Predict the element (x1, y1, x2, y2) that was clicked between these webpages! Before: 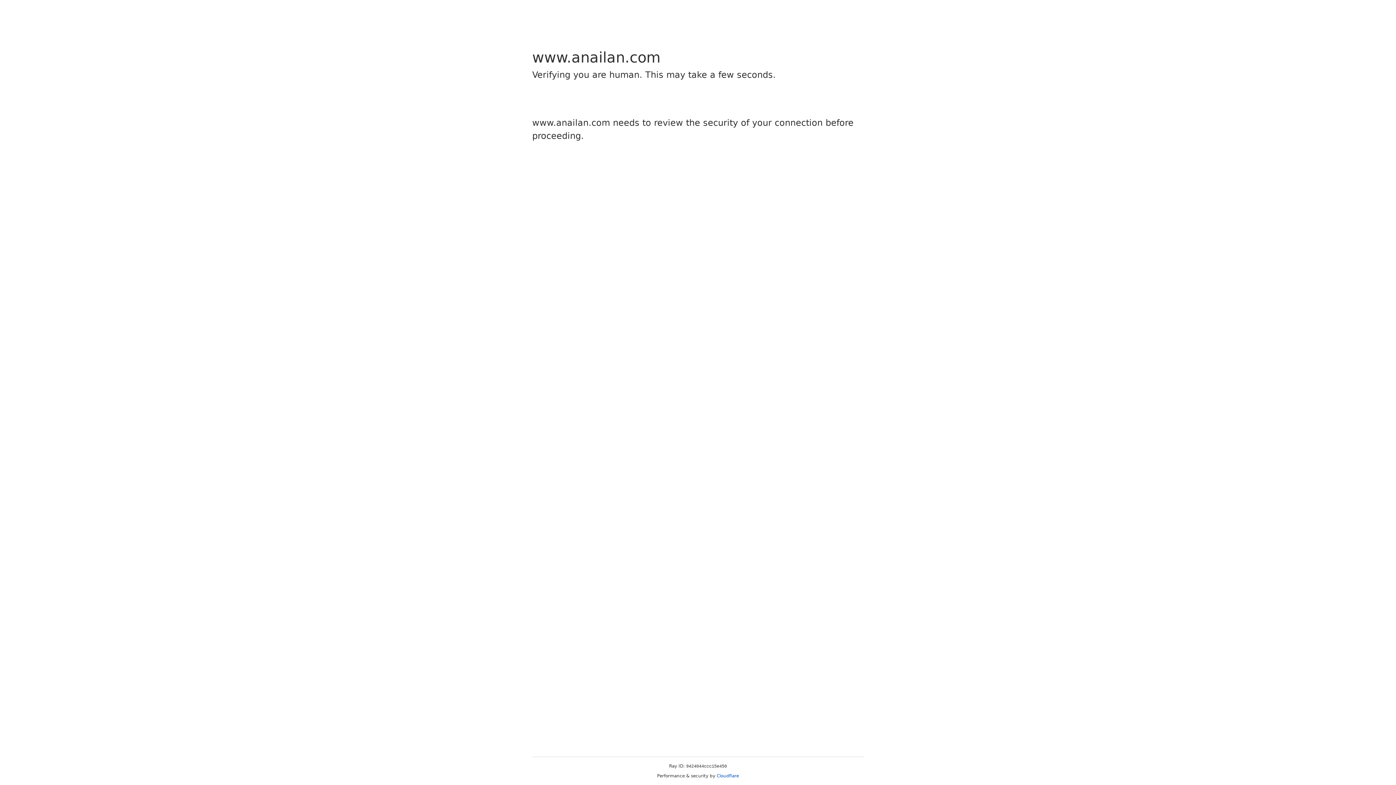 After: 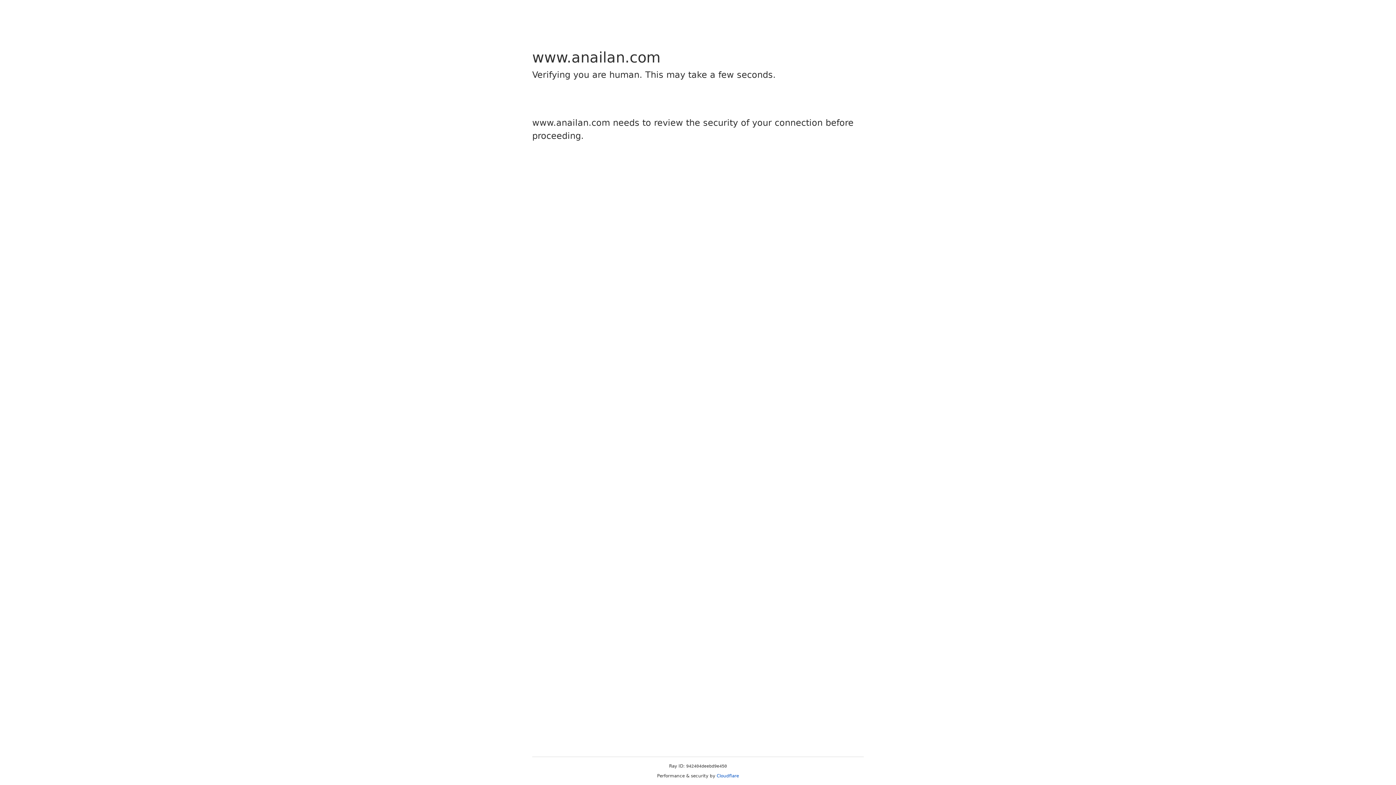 Action: bbox: (716, 773, 739, 778) label: Cloudflare